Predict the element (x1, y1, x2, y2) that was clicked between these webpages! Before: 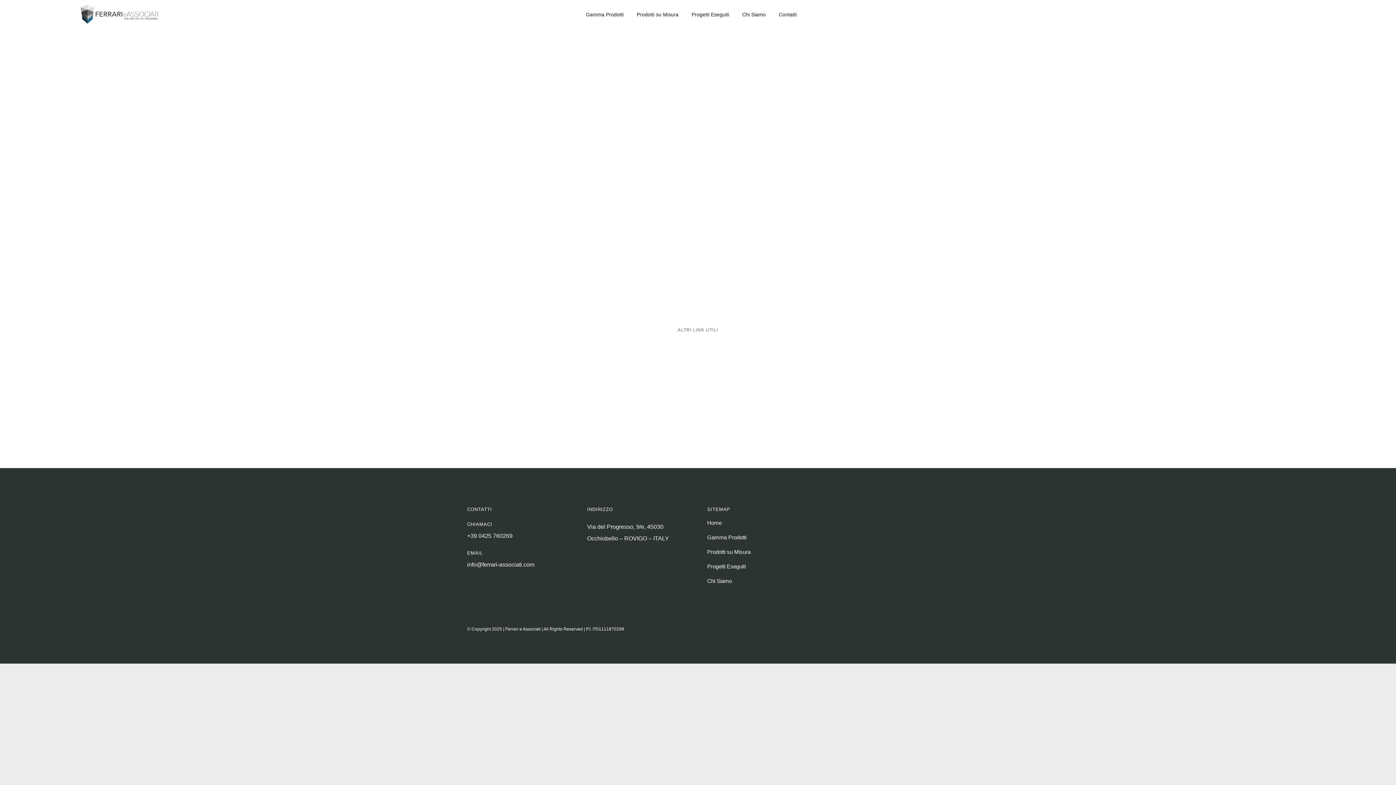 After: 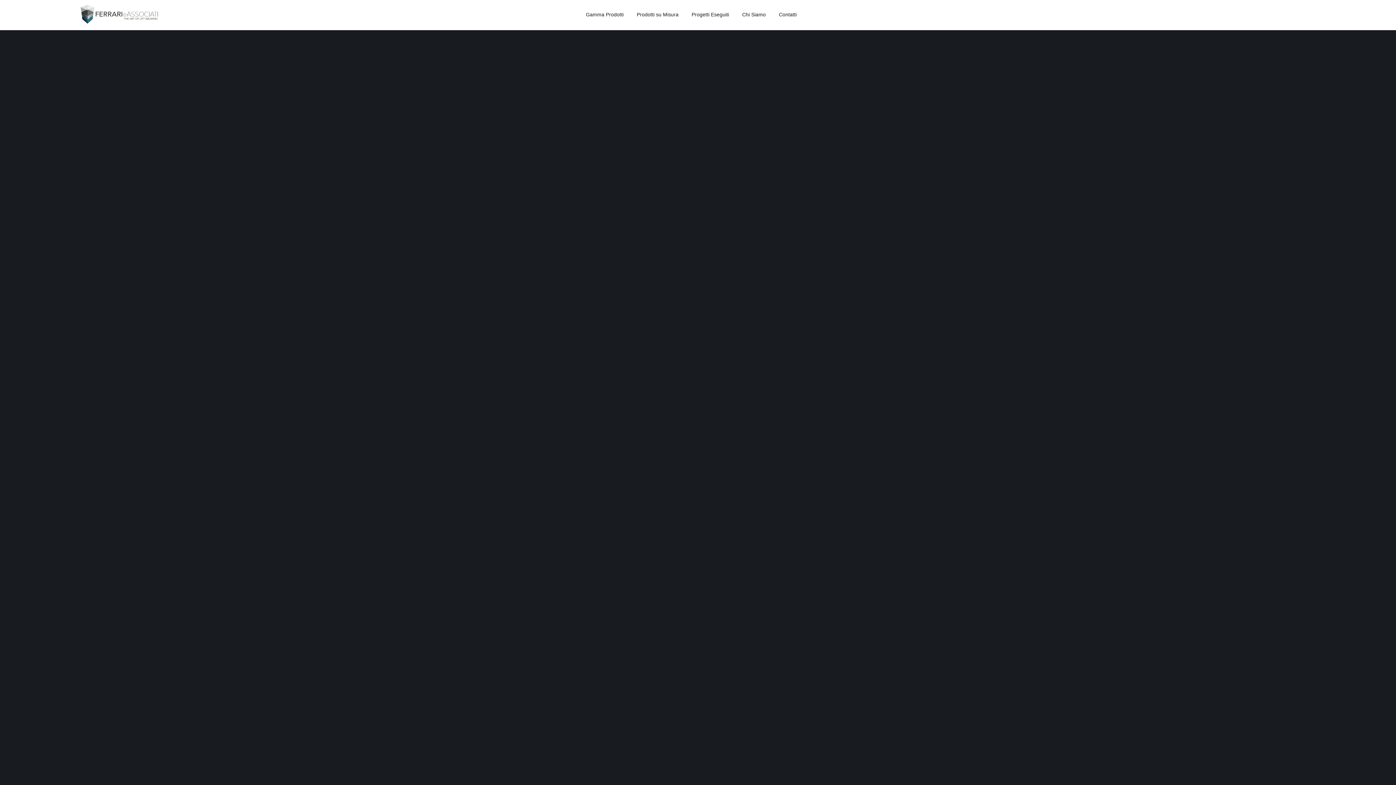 Action: bbox: (79, 3, 159, 9)